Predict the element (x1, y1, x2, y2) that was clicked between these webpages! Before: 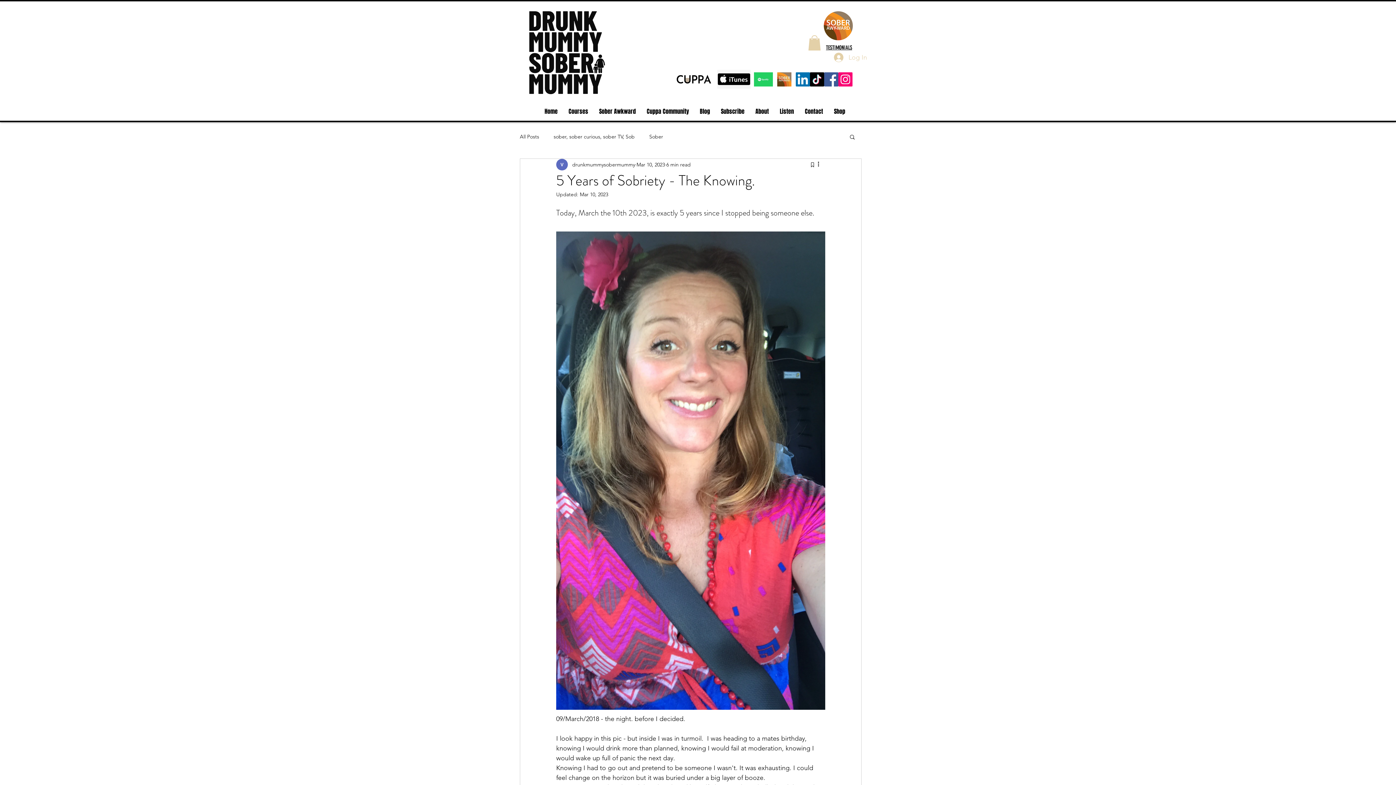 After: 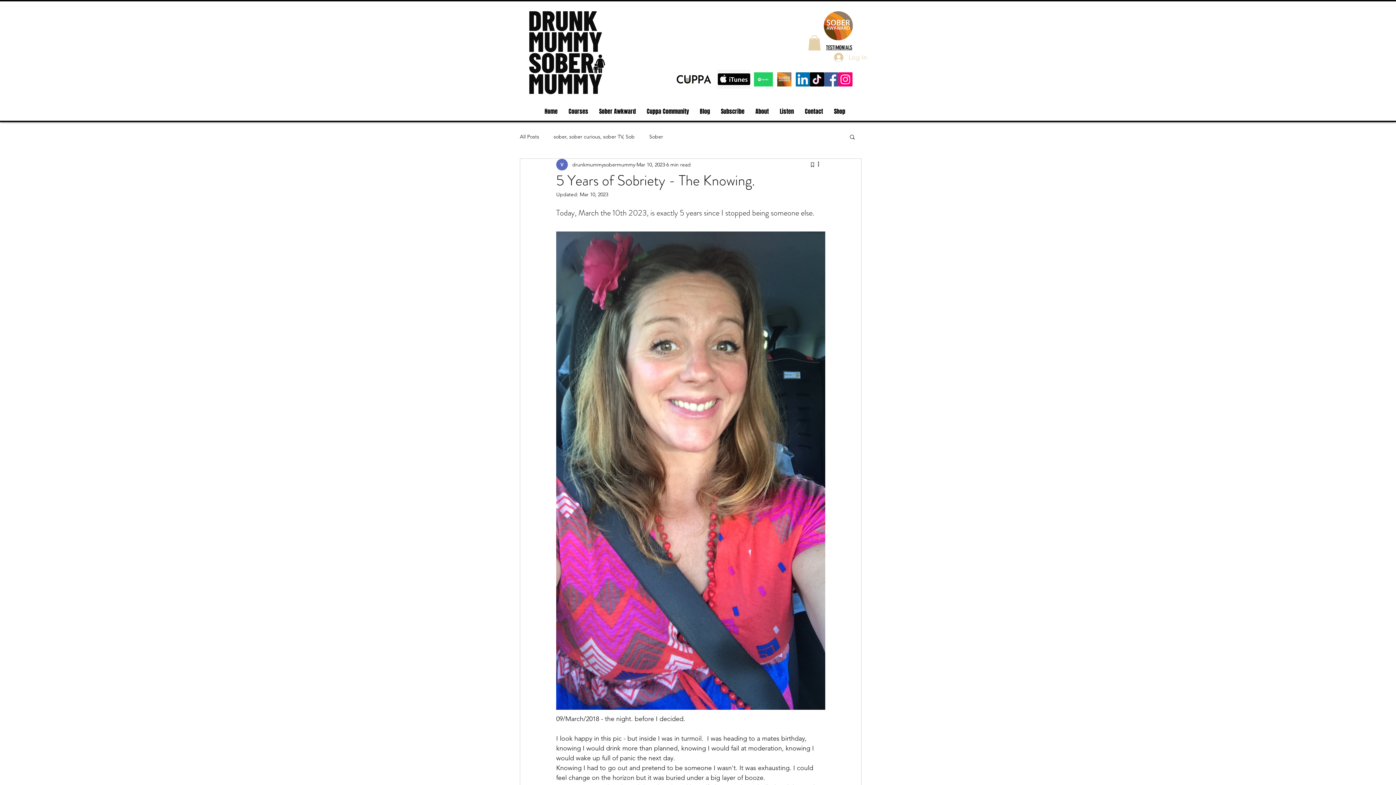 Action: bbox: (754, 72, 773, 86)